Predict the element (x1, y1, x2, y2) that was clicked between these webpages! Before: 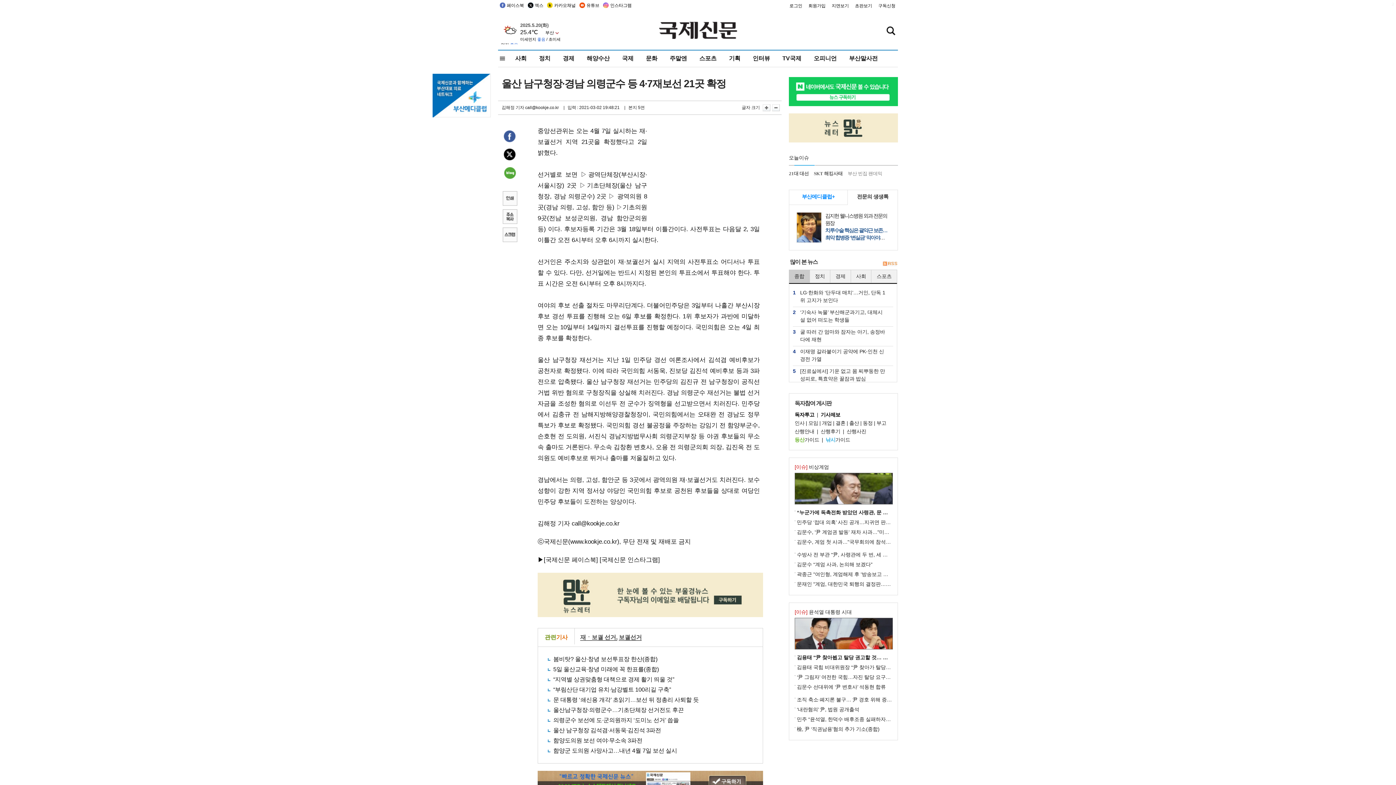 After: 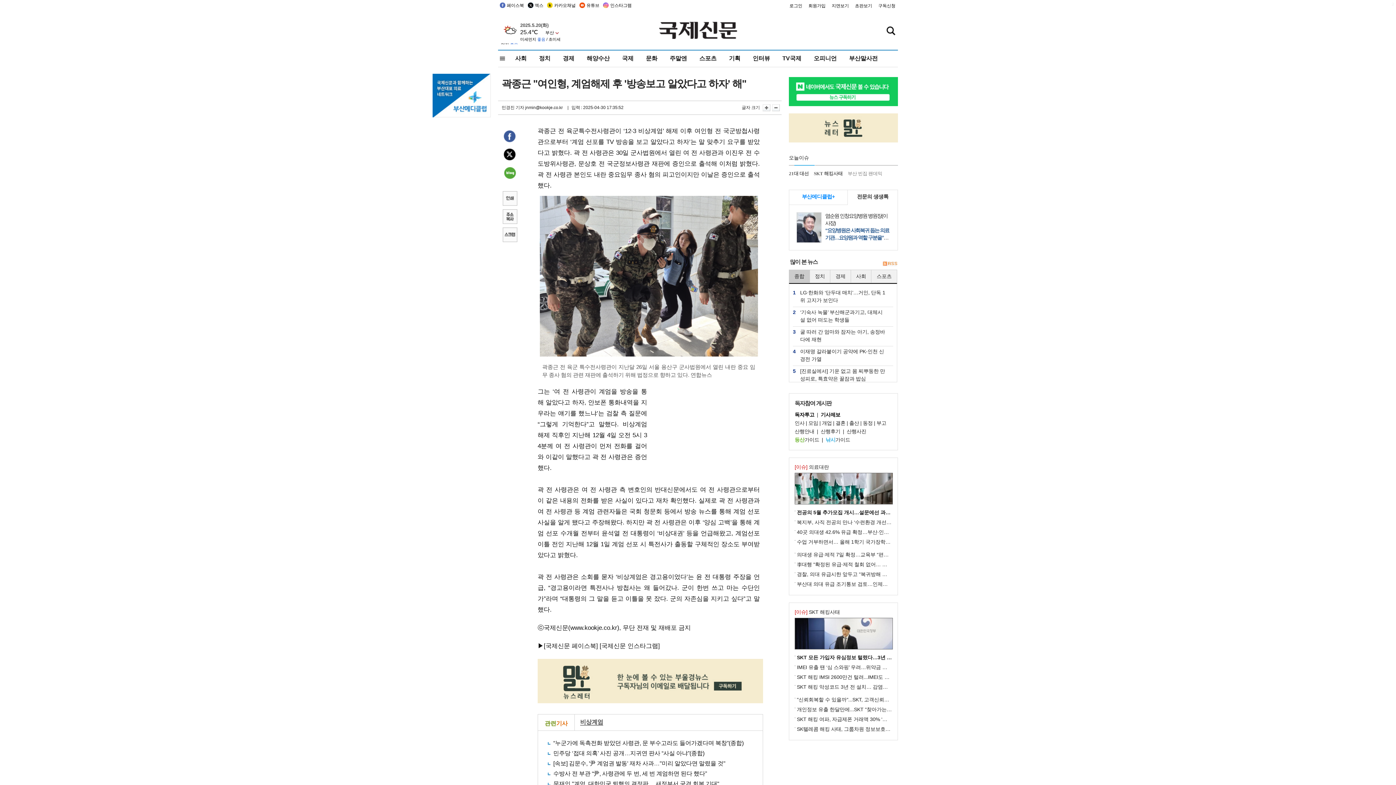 Action: bbox: (797, 571, 924, 577) label: 곽종근 "여인형, 계엄해제 후 '방송보고 알았다고 하자' 해"